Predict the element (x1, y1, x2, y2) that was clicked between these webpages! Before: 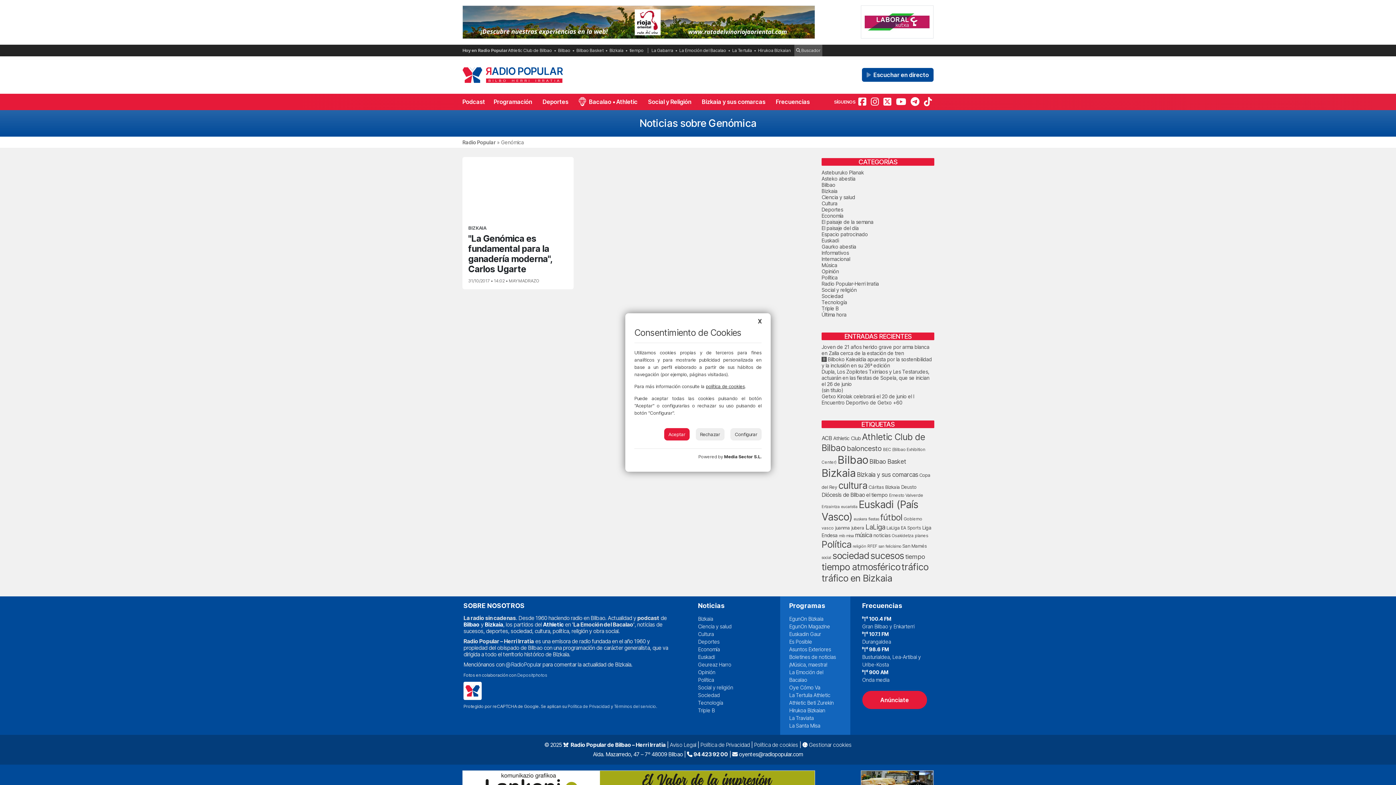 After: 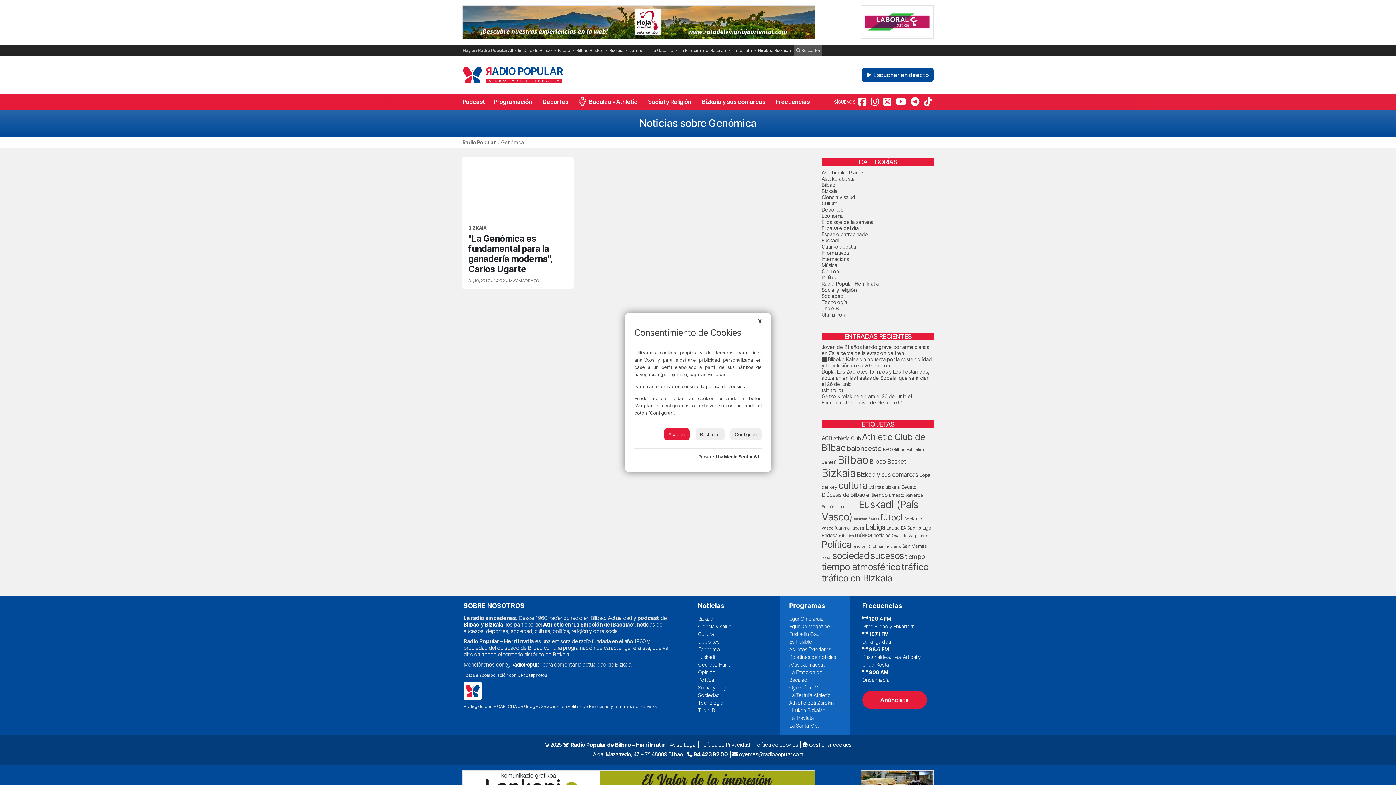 Action: label: política de cookies bbox: (706, 383, 745, 389)